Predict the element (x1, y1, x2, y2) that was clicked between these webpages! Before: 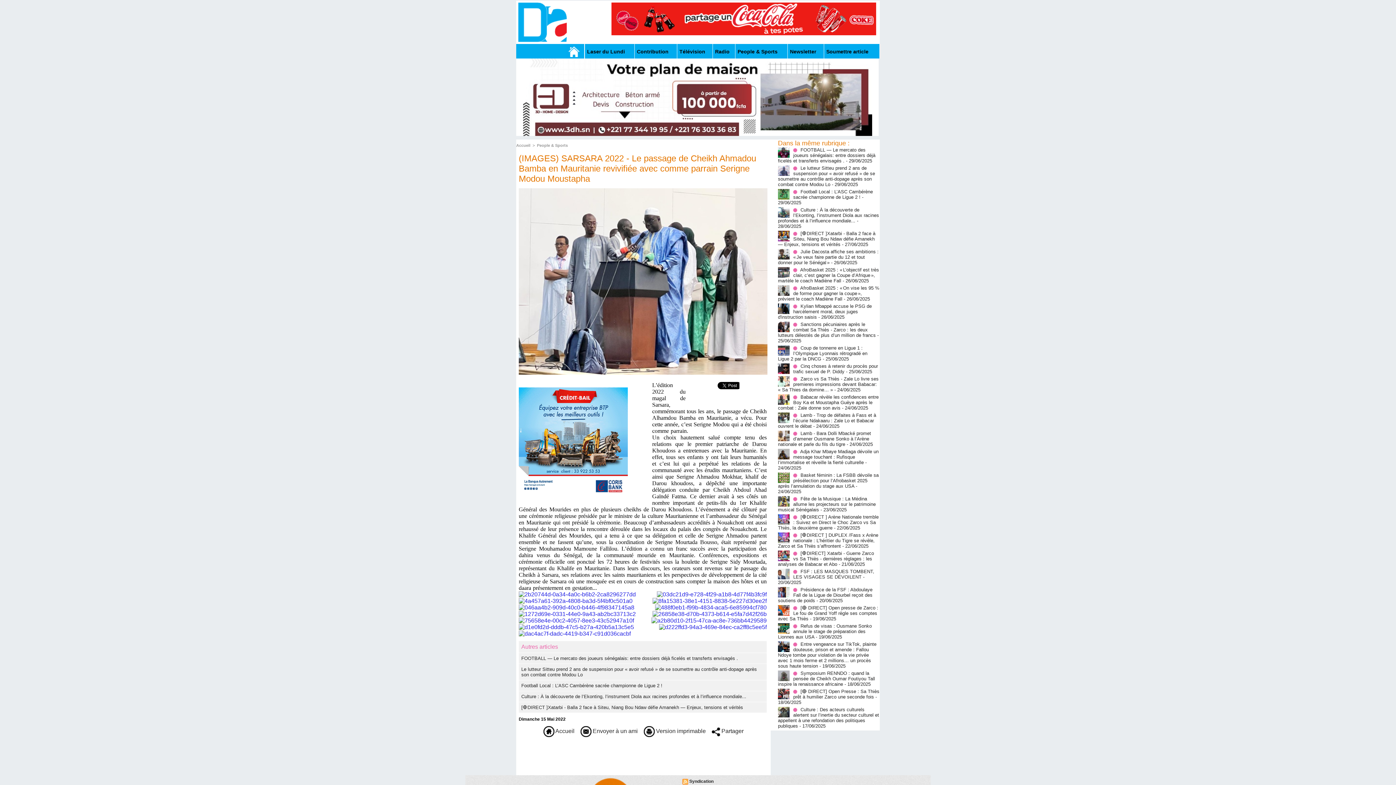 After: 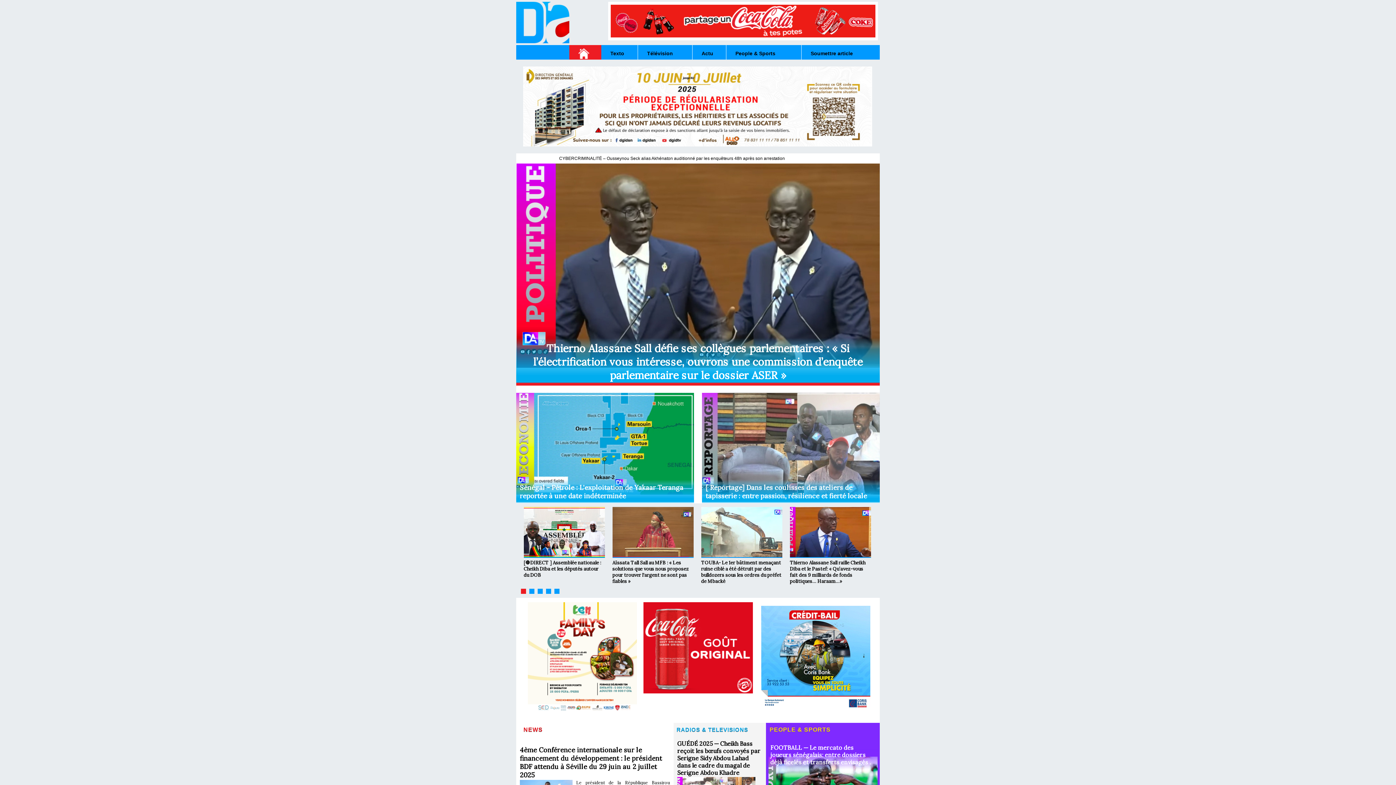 Action: bbox: (518, 2, 566, 20)